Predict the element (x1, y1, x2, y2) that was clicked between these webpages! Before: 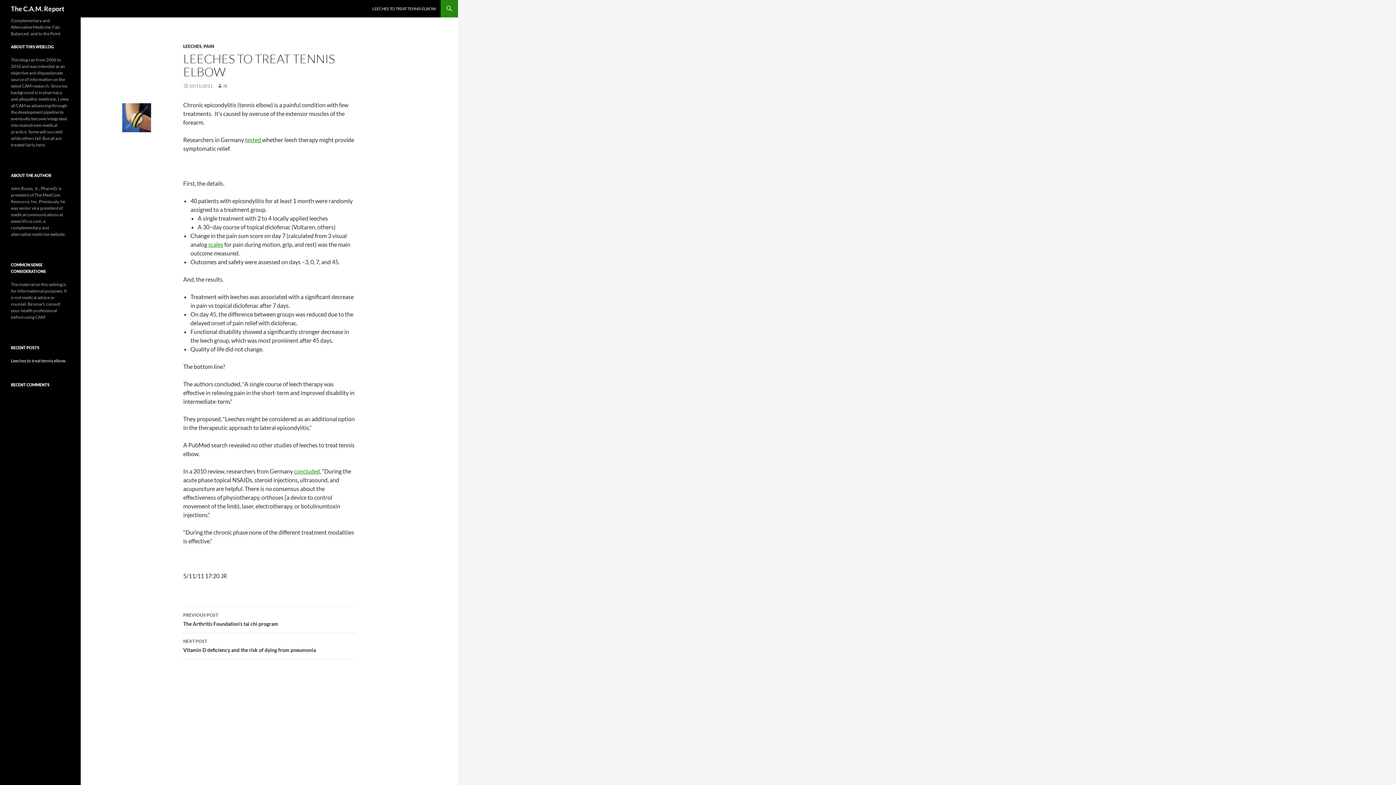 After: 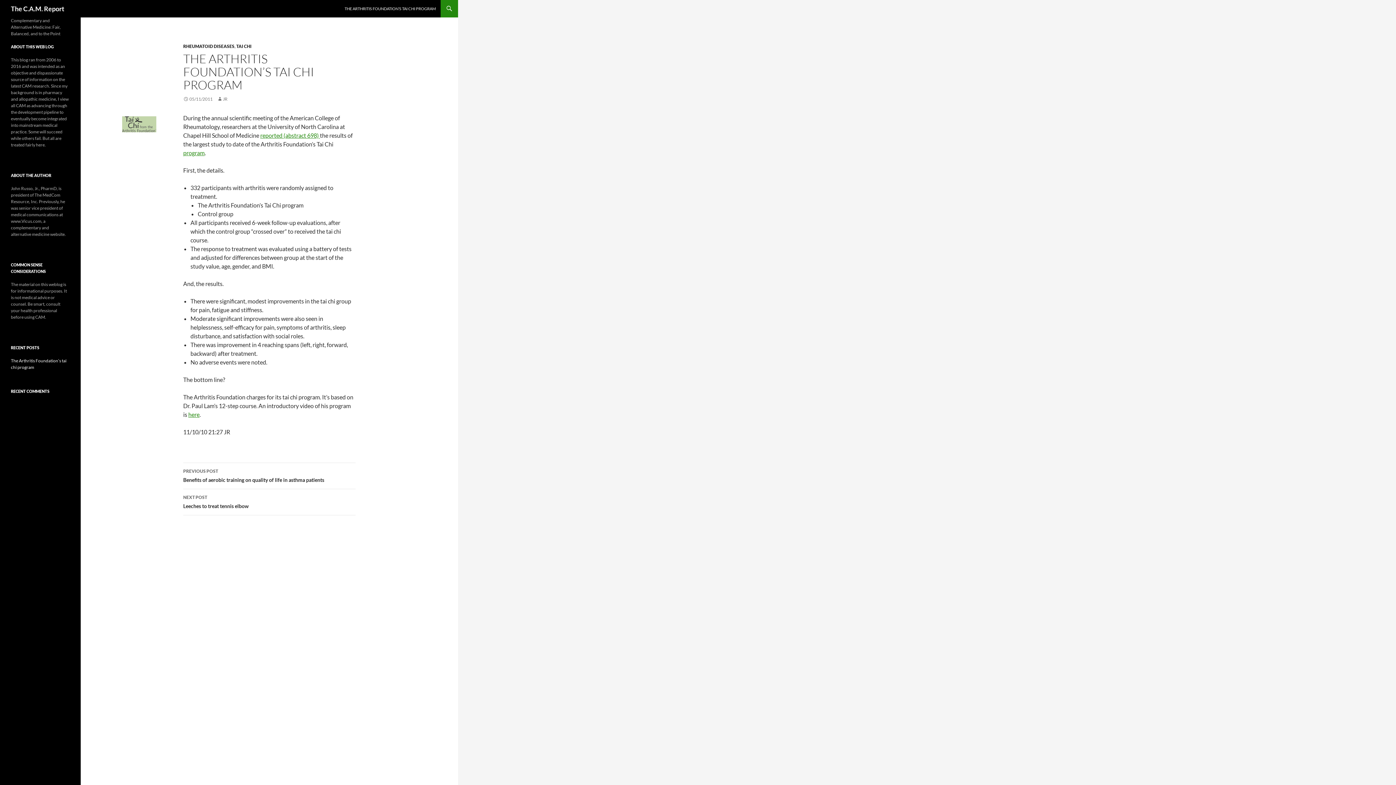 Action: label: PREVIOUS POST
The Arthritis Foundation’s tai chi program bbox: (183, 607, 355, 633)